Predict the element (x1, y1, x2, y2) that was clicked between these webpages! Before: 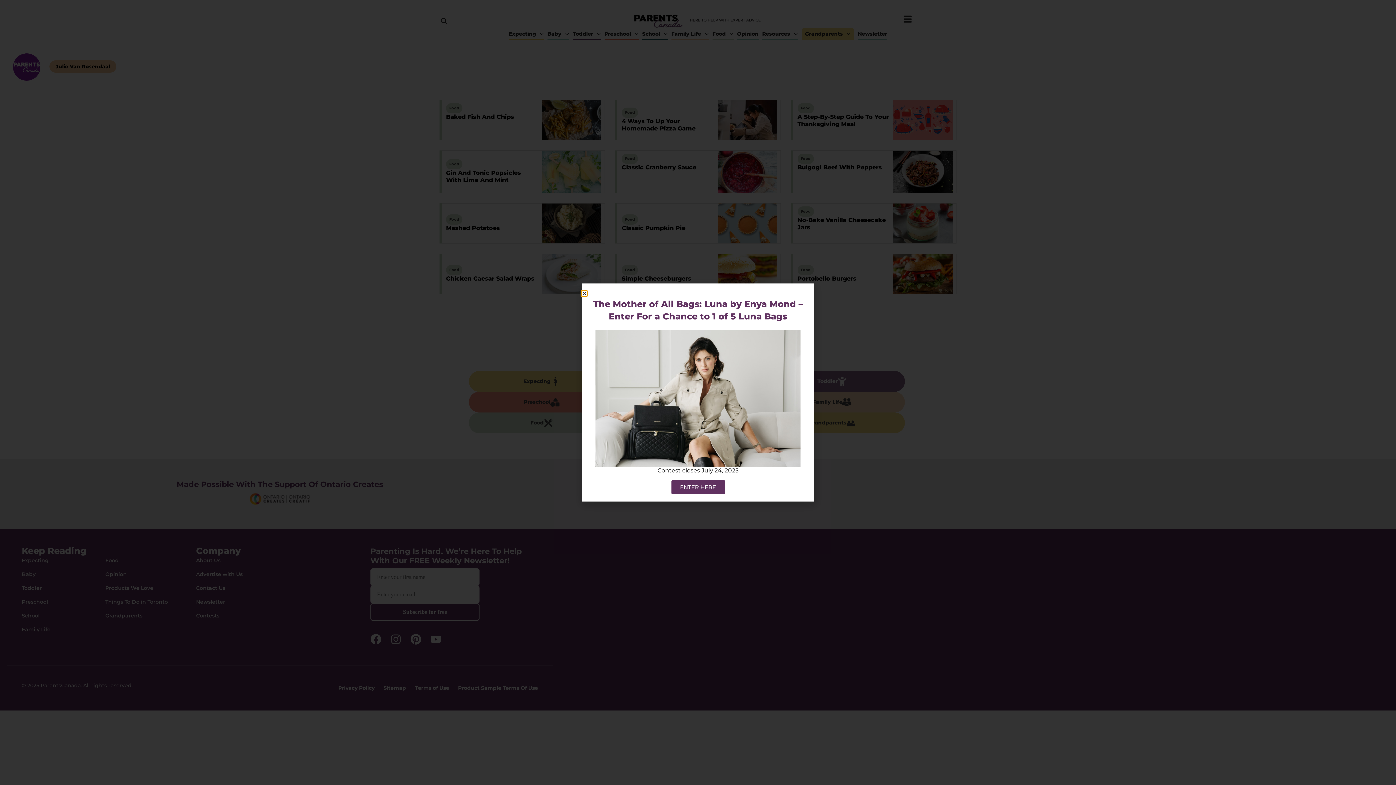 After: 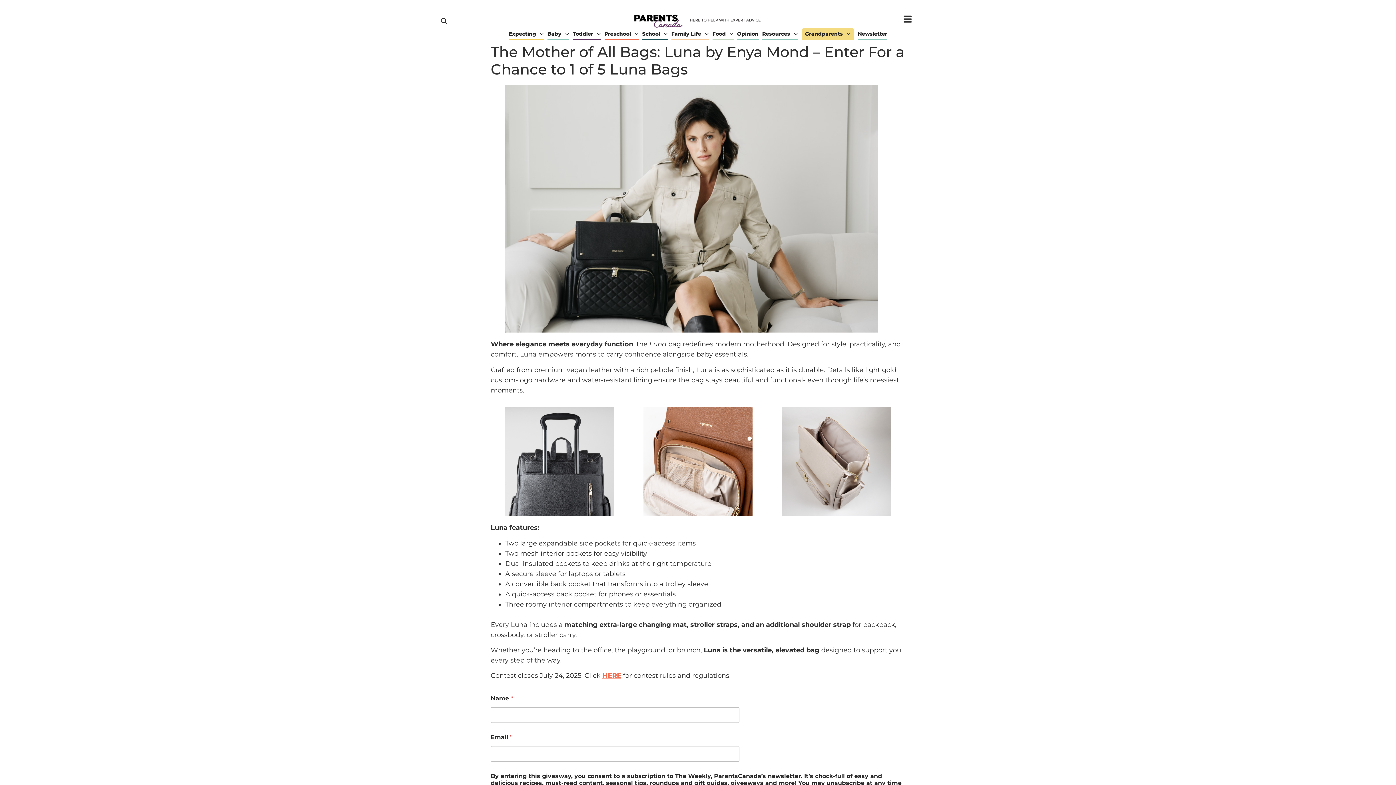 Action: bbox: (671, 480, 724, 494) label: ENTER HERE